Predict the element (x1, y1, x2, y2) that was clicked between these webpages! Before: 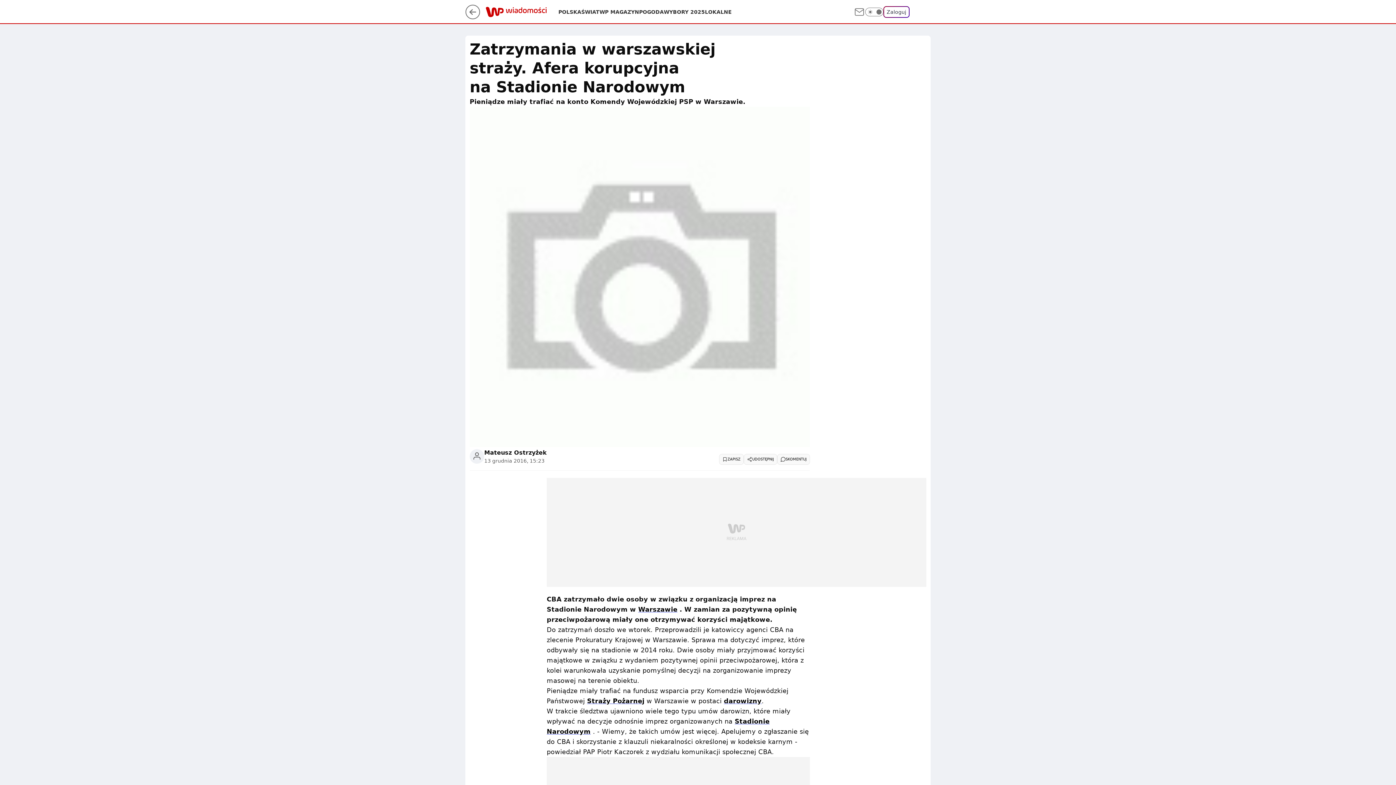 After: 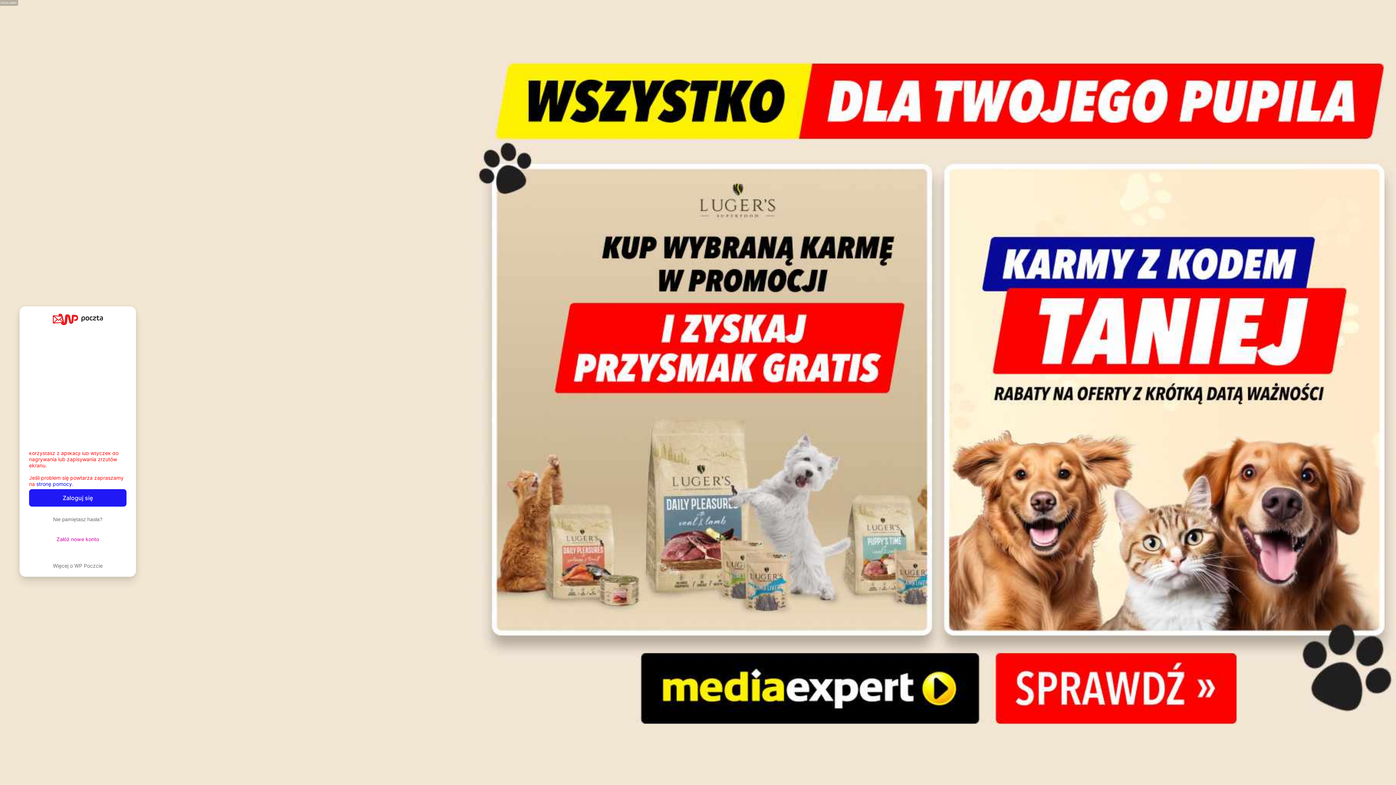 Action: bbox: (853, 6, 865, 17)